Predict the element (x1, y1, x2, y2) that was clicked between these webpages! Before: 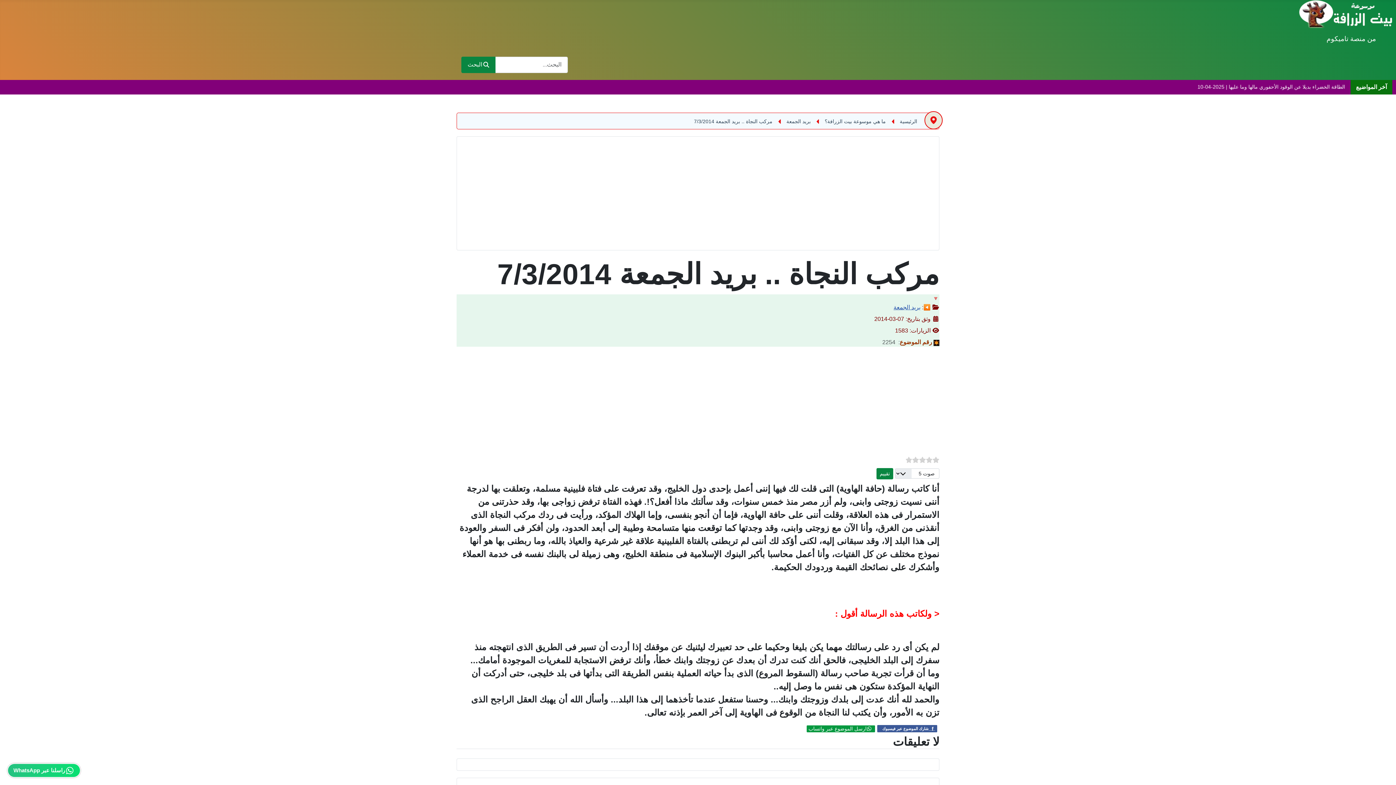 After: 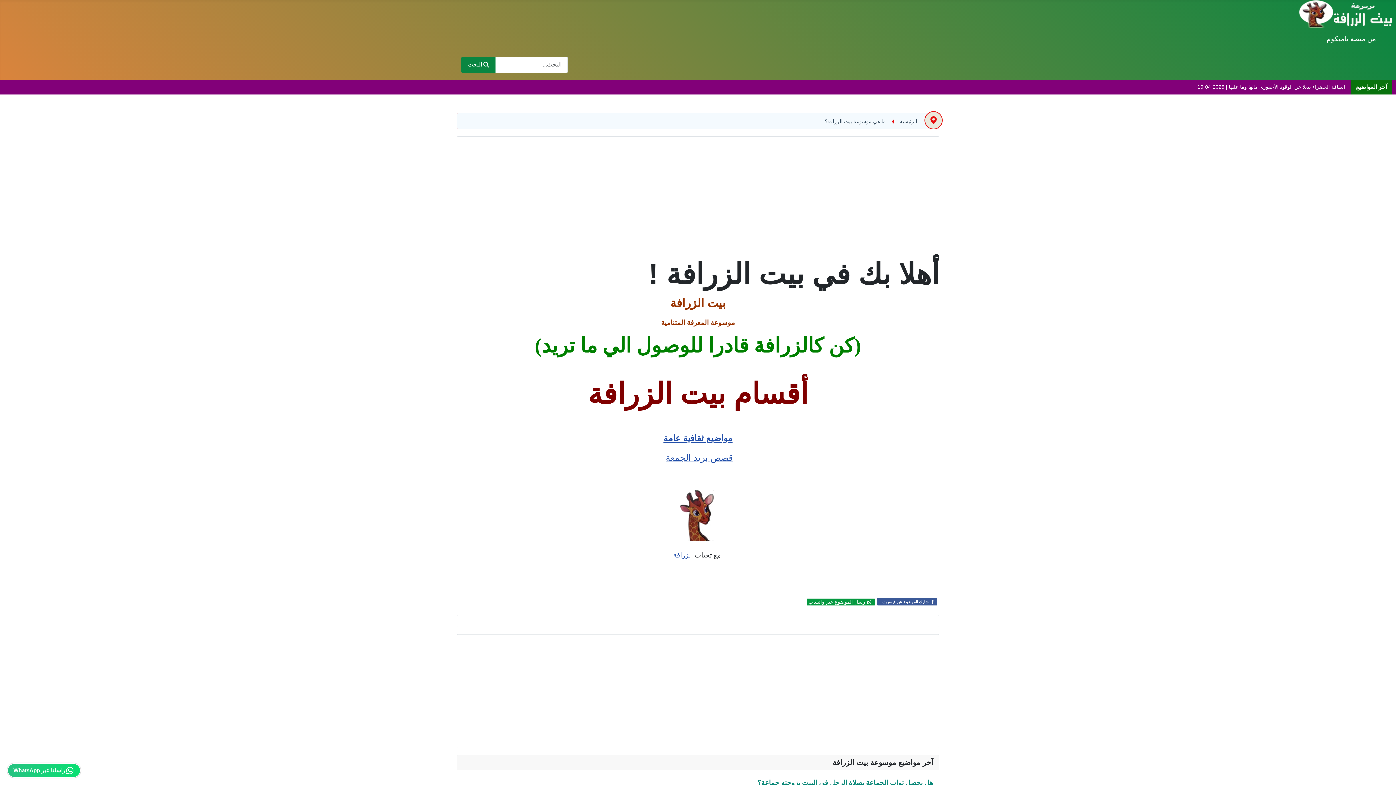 Action: label: ما هي موسوعة بيت الزرافة؟ bbox: (824, 118, 886, 124)